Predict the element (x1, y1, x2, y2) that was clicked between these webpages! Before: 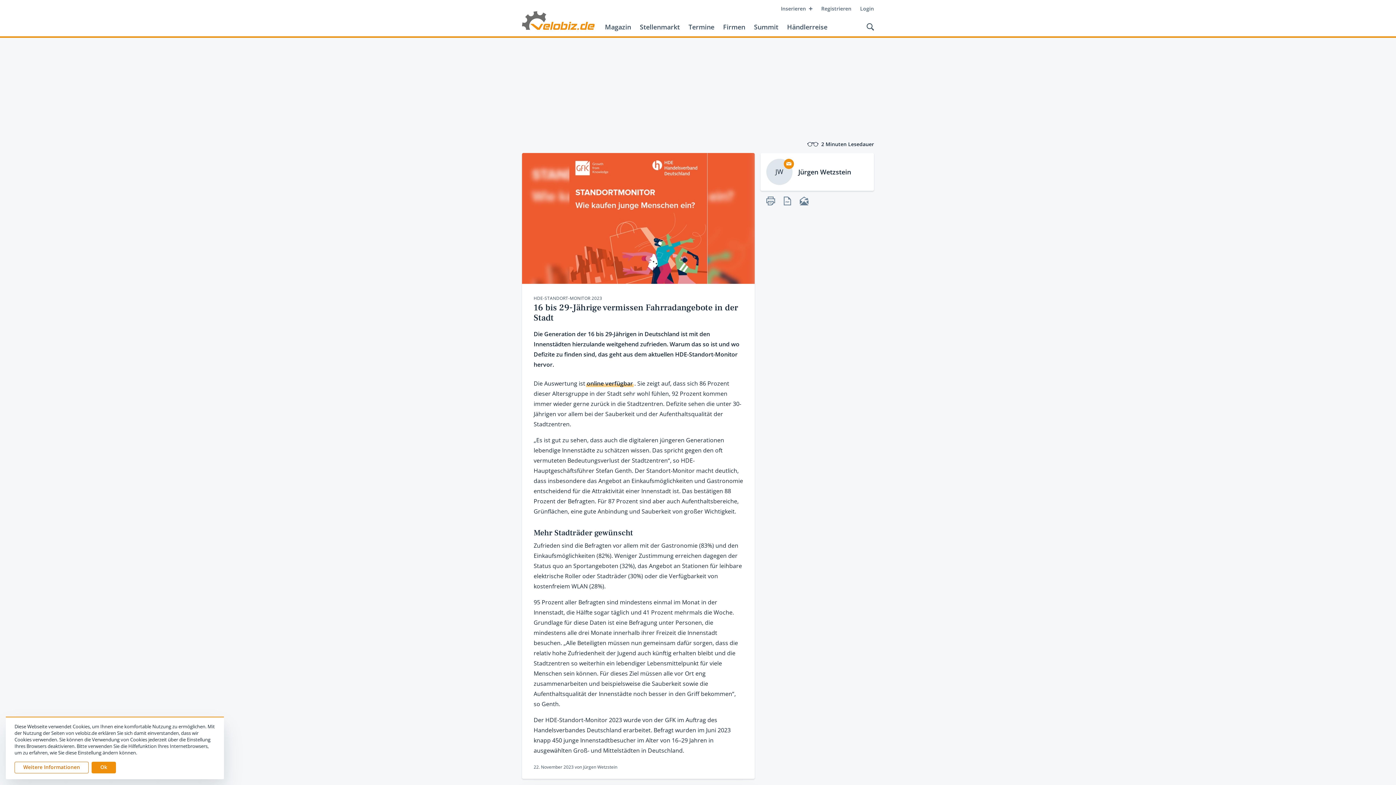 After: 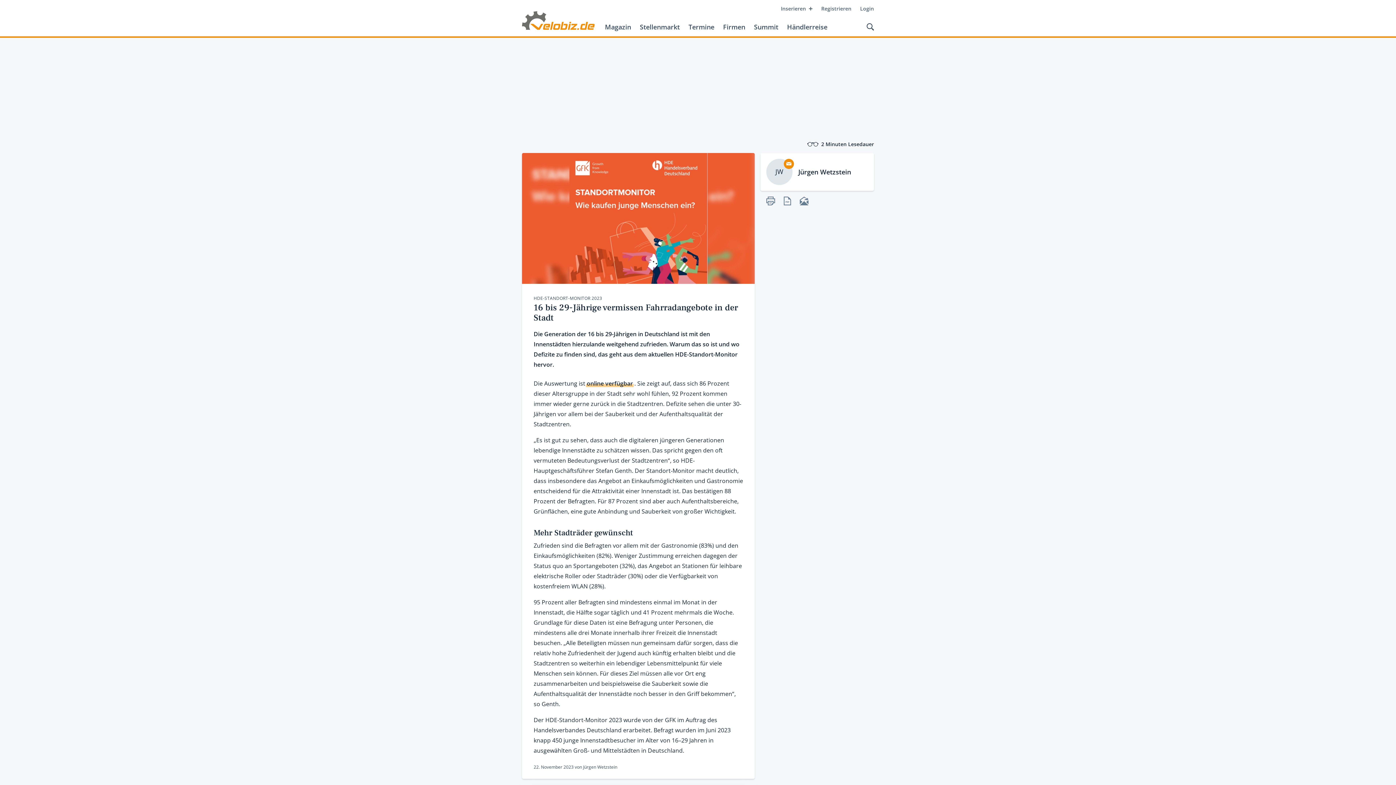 Action: bbox: (91, 762, 116, 773) label: Ok